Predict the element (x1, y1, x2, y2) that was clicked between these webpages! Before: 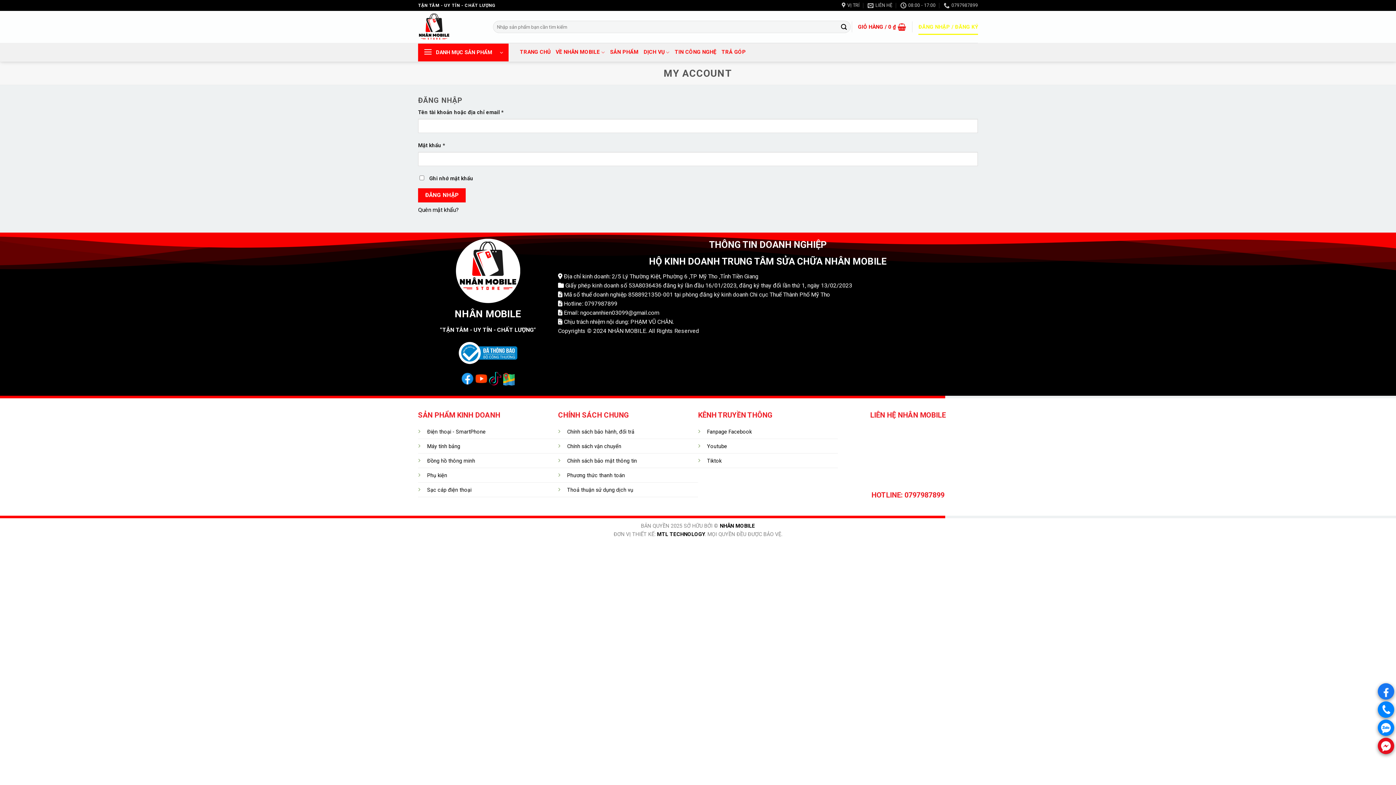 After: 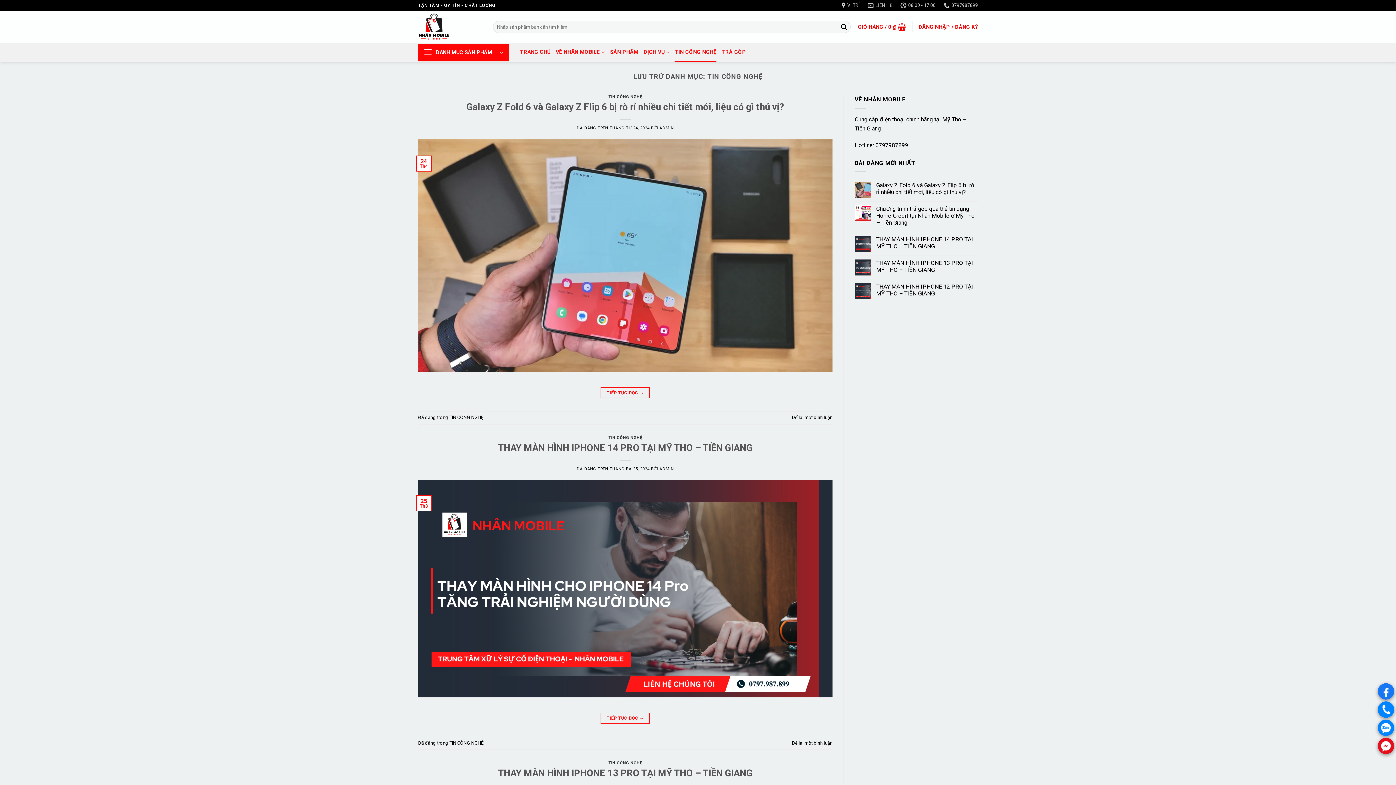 Action: label: TIN CÔNG NGHỆ bbox: (674, 42, 716, 61)